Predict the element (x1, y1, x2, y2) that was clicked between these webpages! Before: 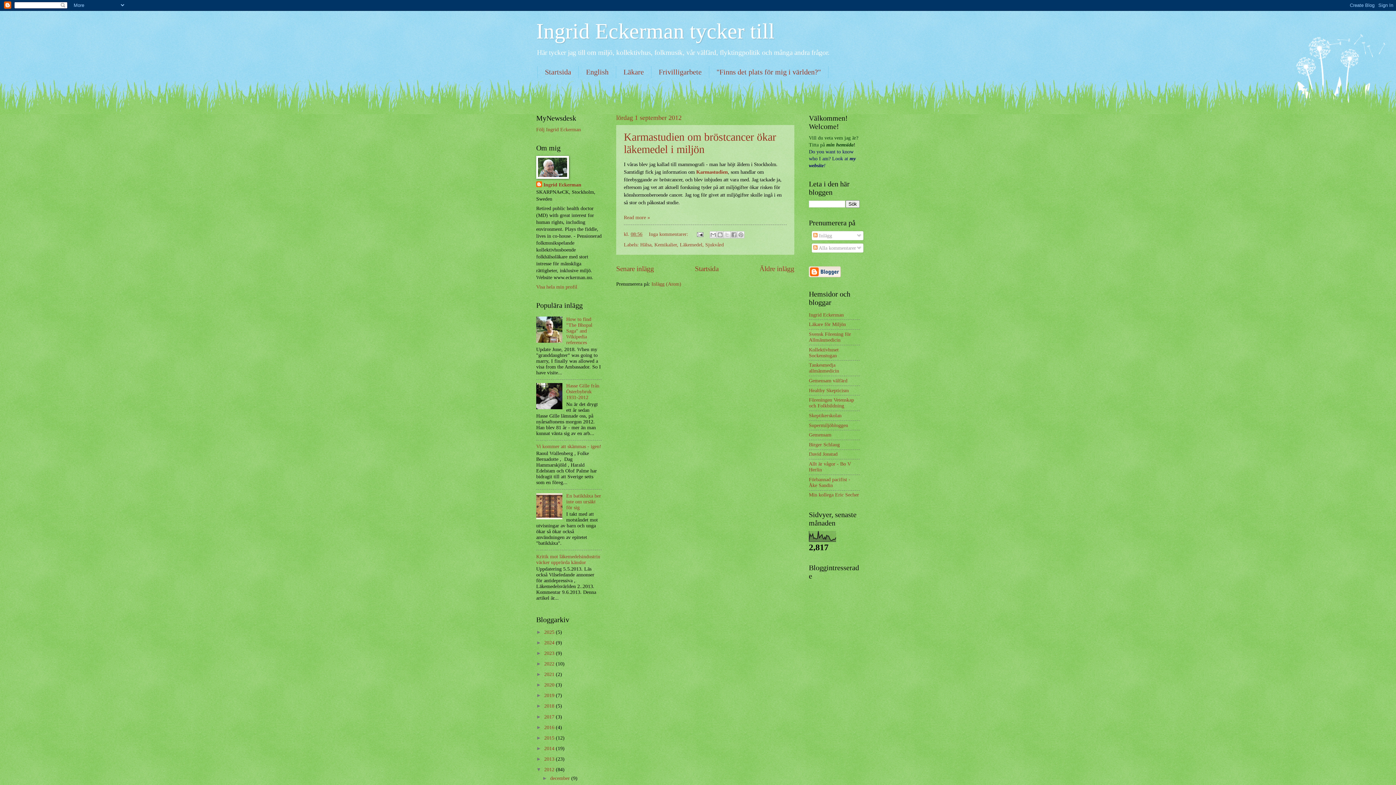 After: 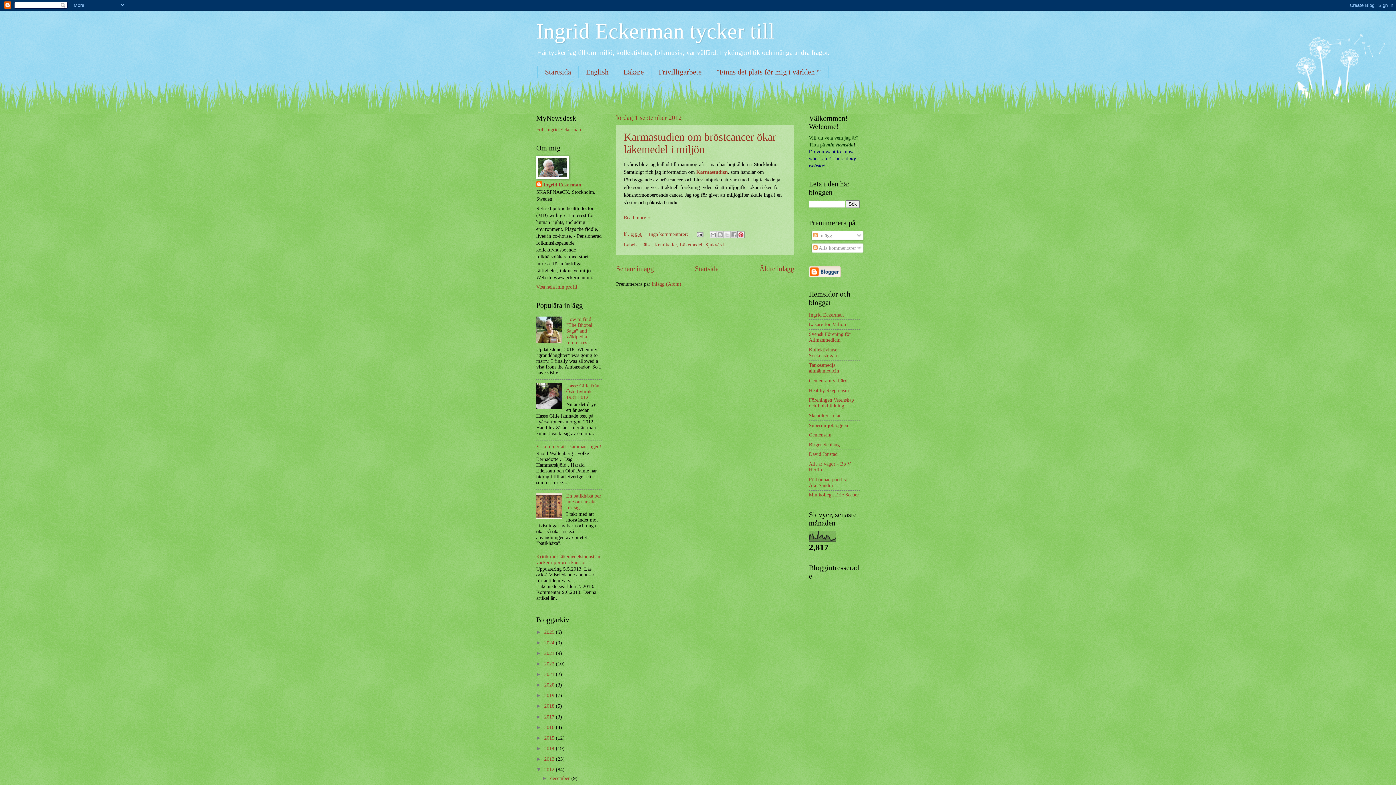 Action: label: Dela på Pinterest bbox: (737, 231, 744, 238)